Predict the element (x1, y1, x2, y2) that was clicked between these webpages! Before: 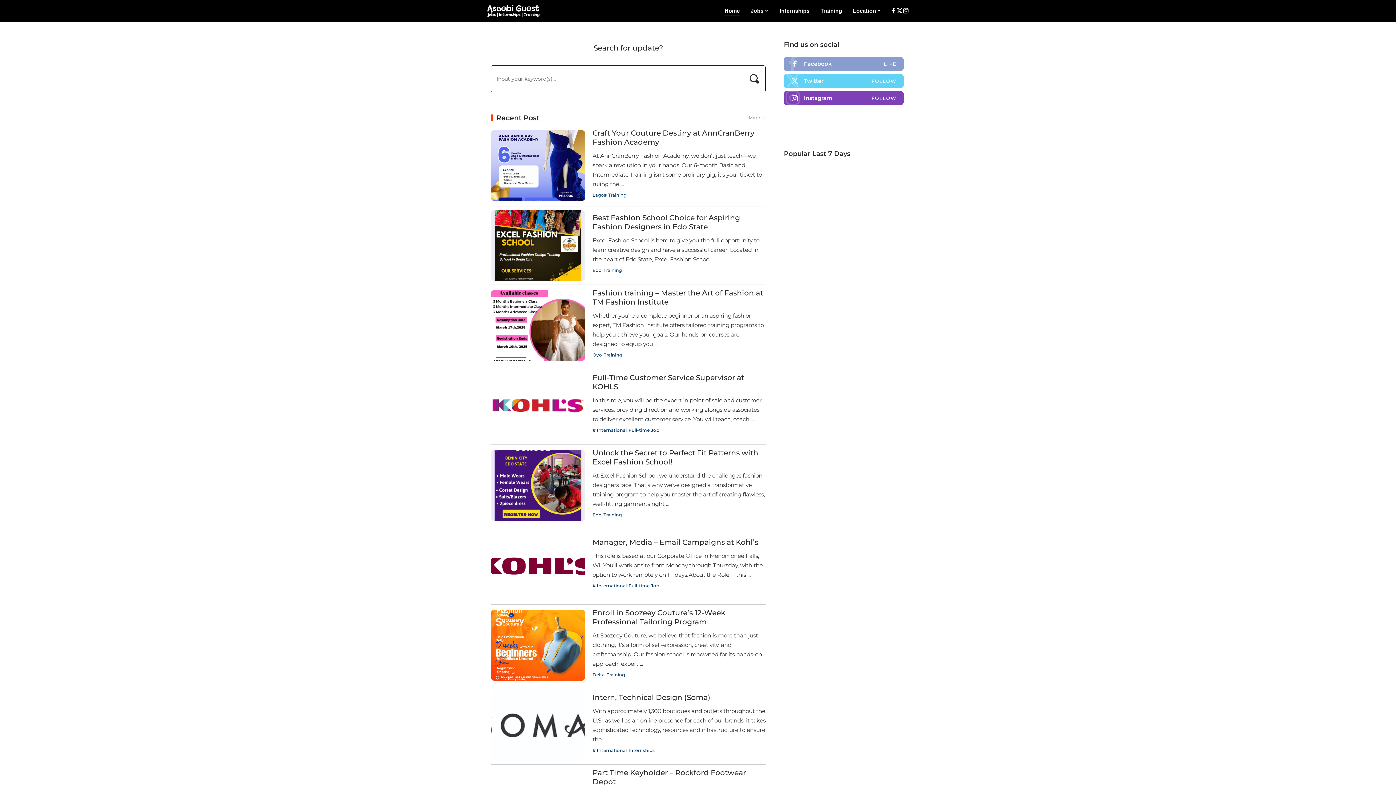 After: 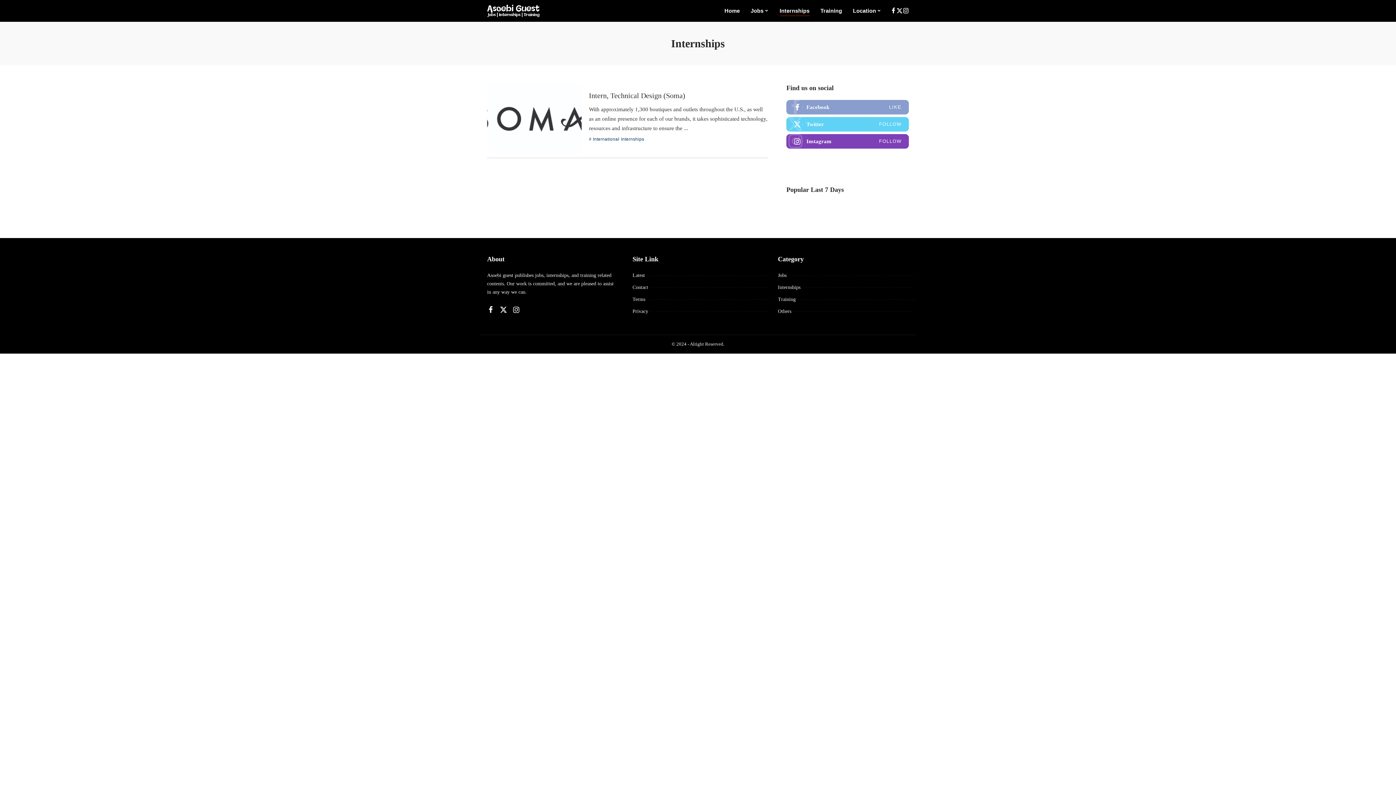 Action: bbox: (628, 747, 654, 754) label: Internships